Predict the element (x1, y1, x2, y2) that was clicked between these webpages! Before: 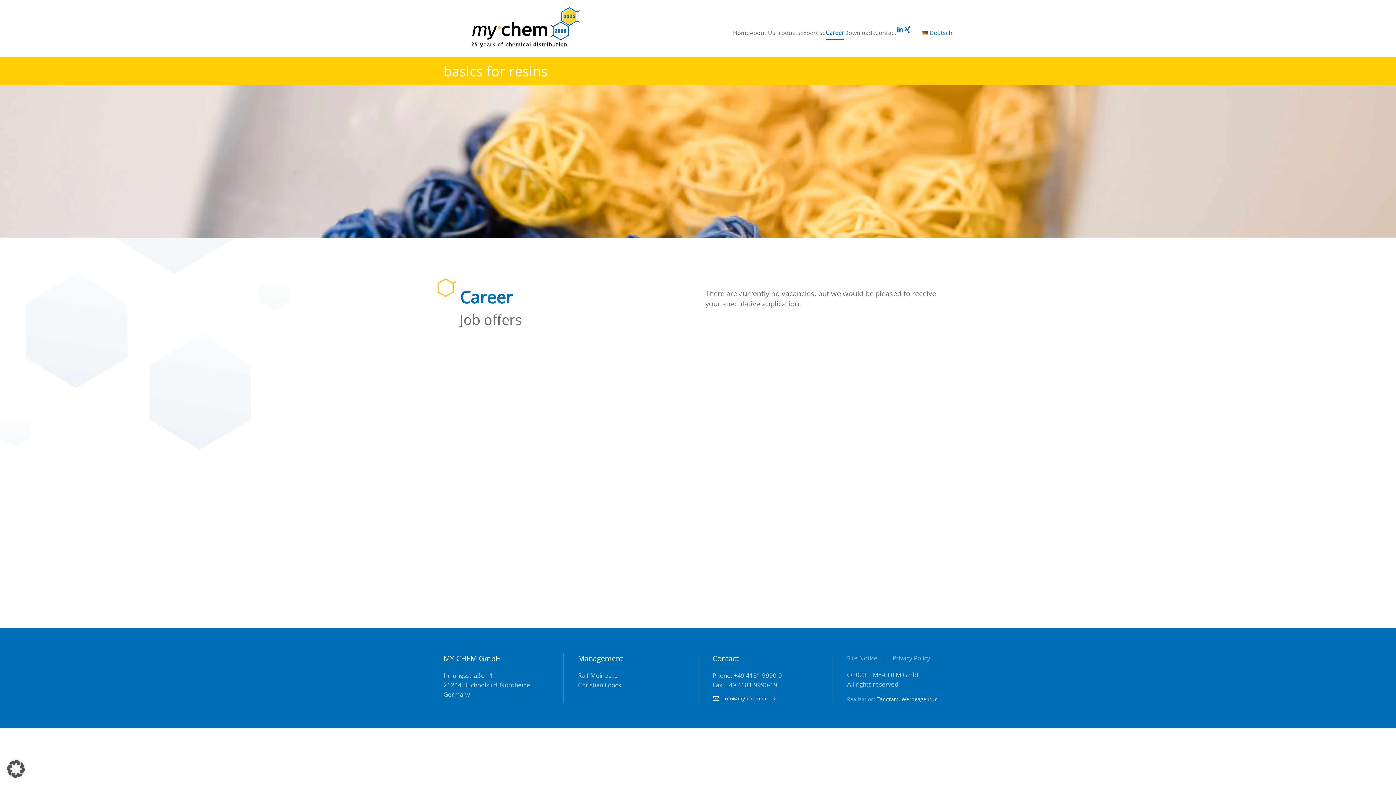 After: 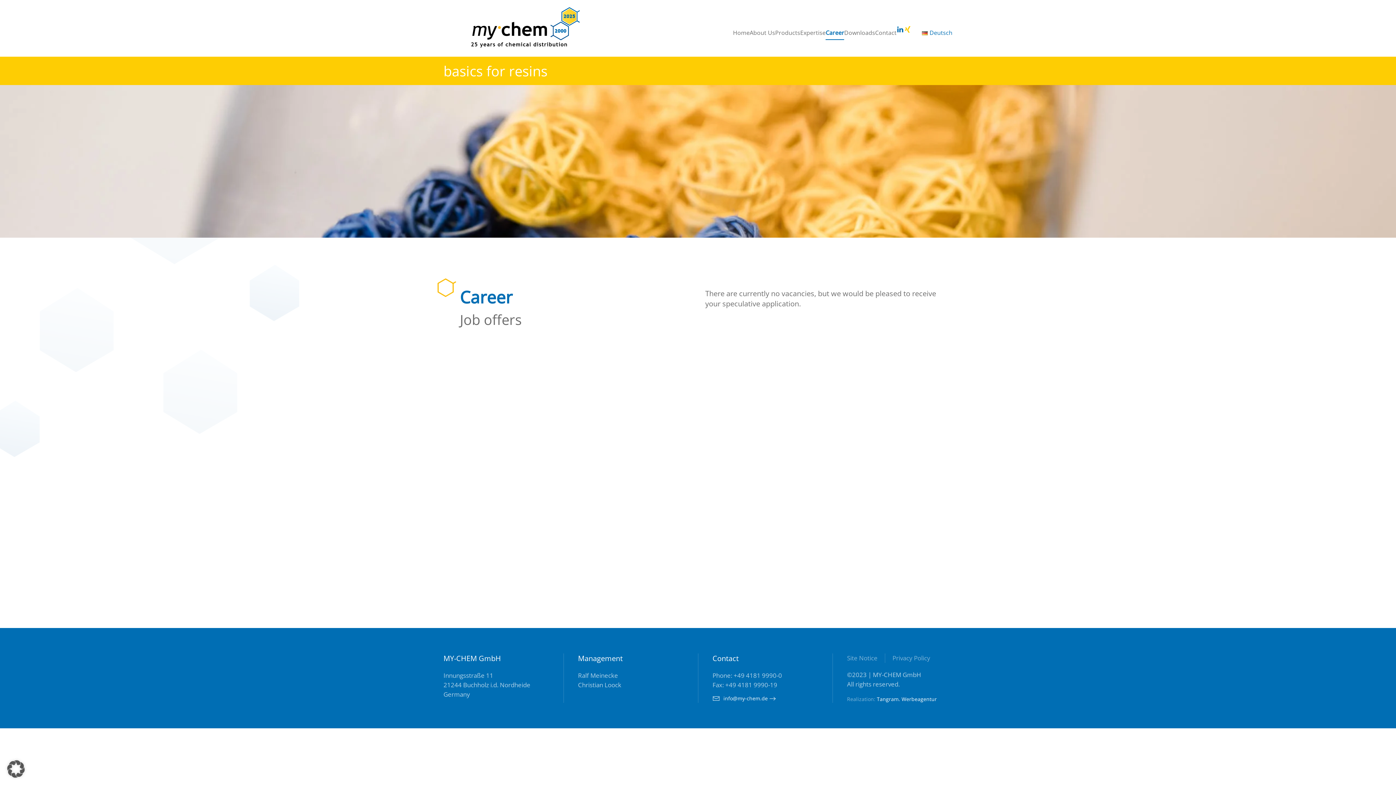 Action: bbox: (904, 24, 911, 32)